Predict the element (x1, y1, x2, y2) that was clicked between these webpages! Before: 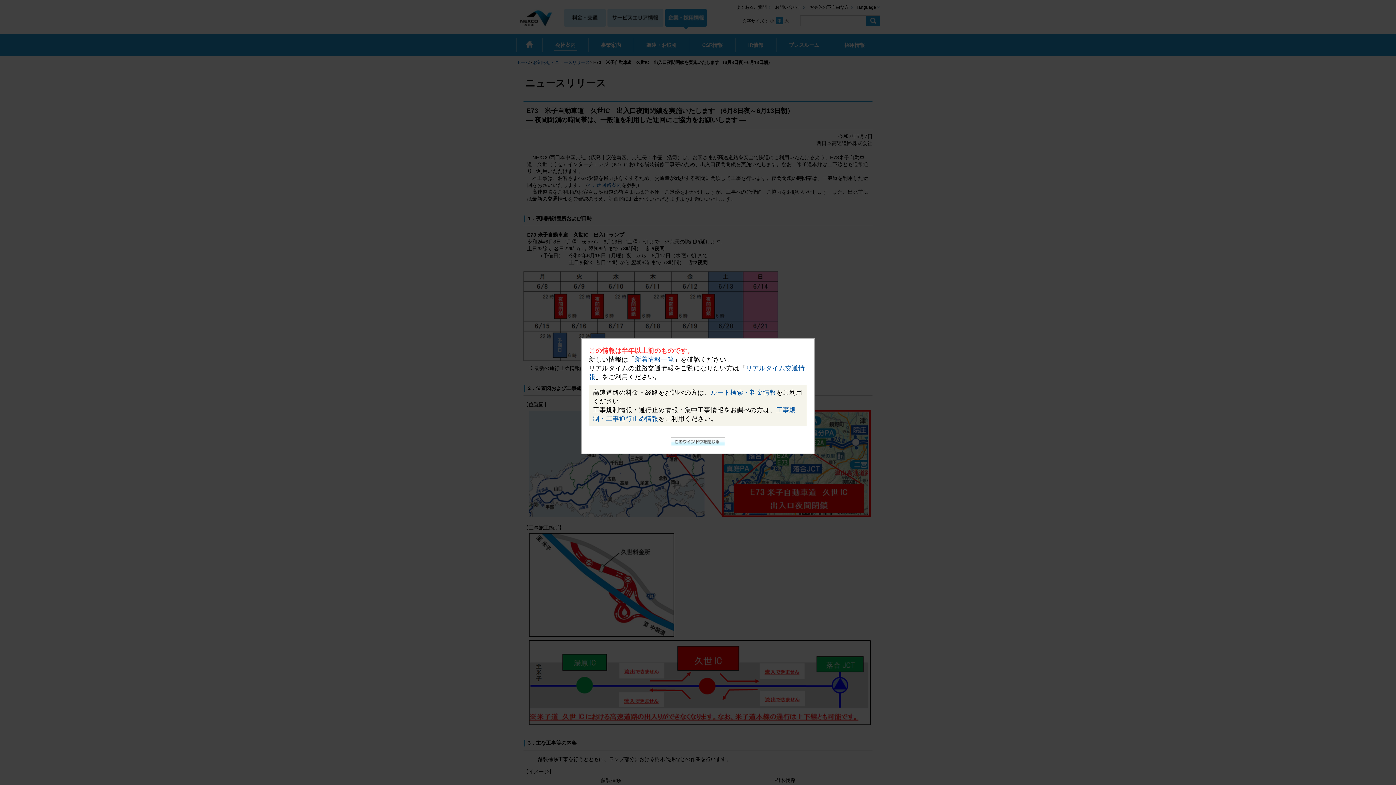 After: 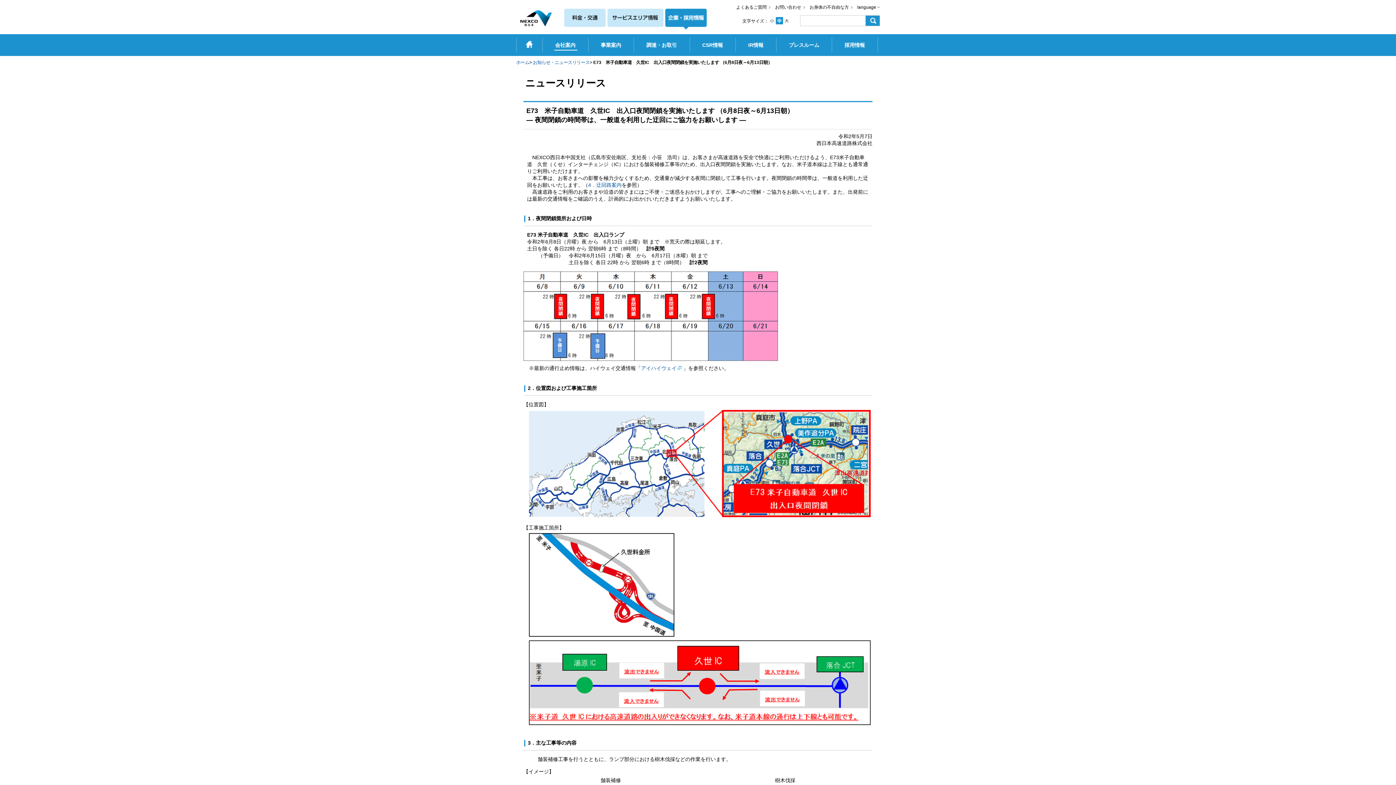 Action: bbox: (670, 438, 725, 445)